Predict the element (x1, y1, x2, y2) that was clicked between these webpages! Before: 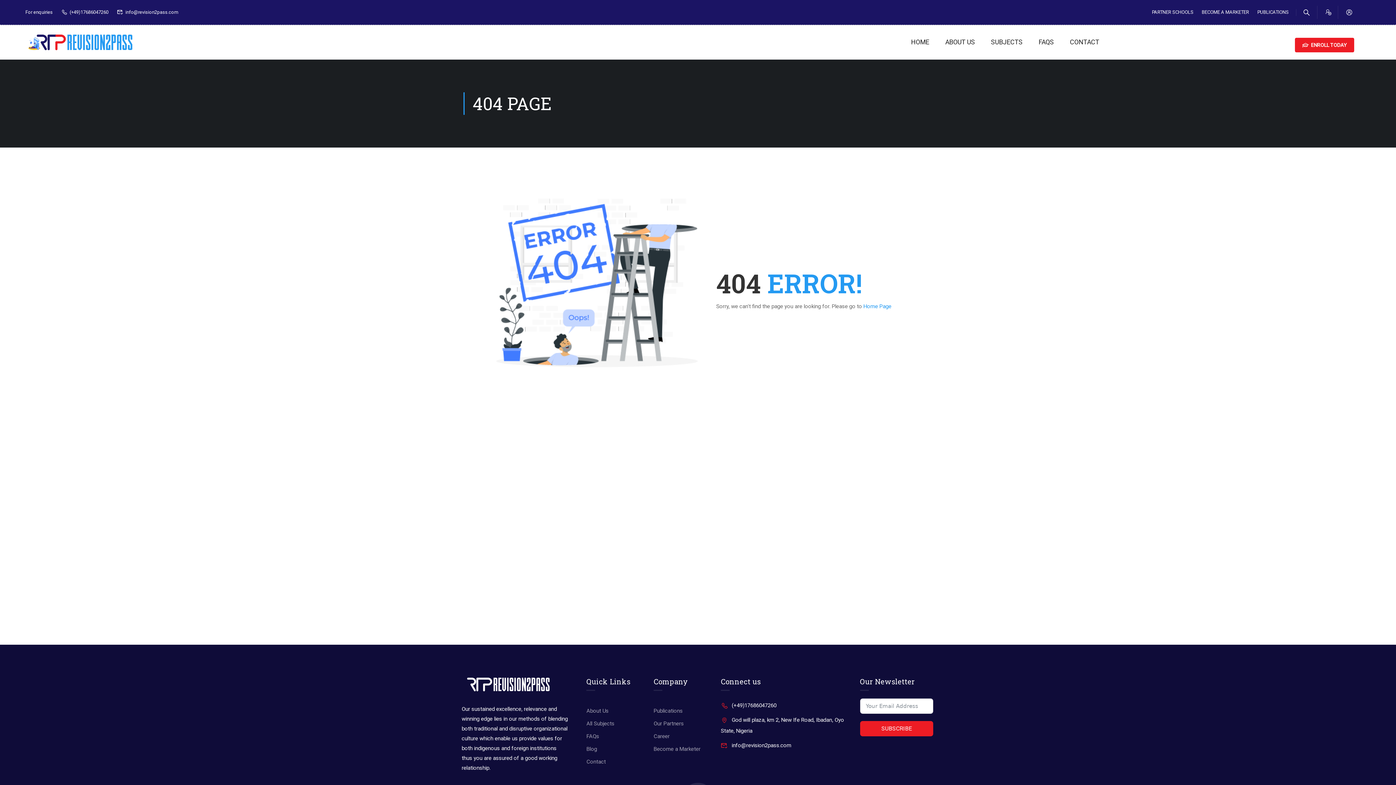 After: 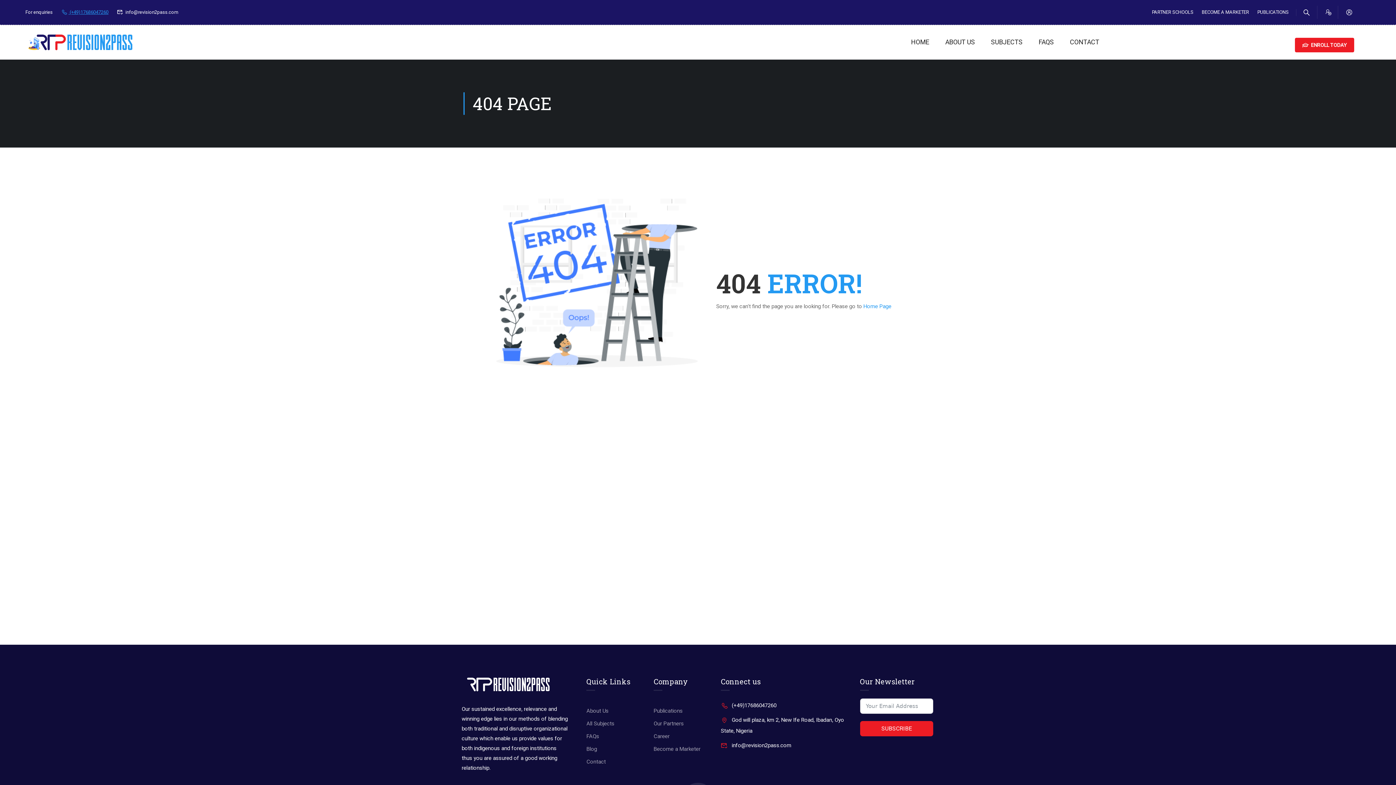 Action: bbox: (61, 9, 108, 14) label:  (+49)17686047260